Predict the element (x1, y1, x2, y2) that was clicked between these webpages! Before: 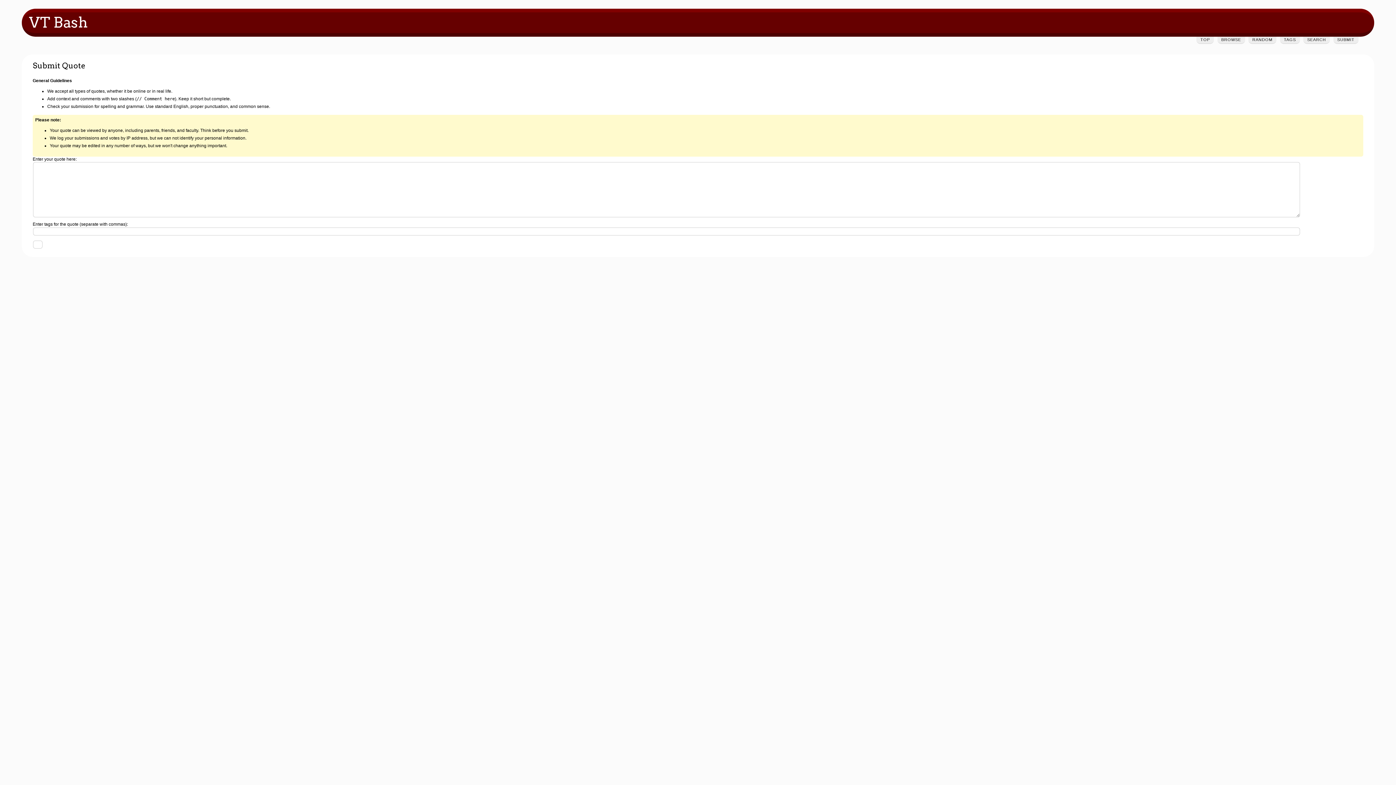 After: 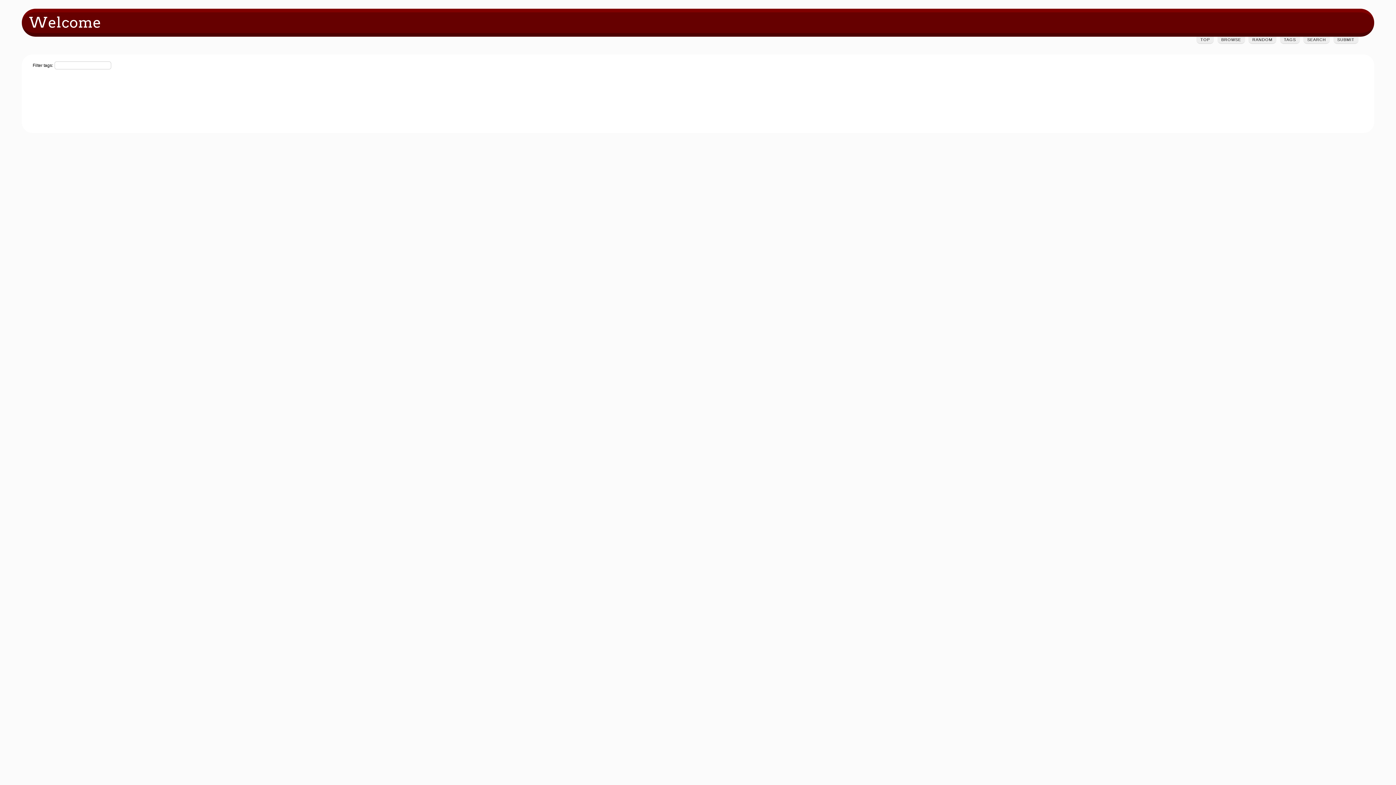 Action: label: TAGS bbox: (1280, 36, 1300, 43)